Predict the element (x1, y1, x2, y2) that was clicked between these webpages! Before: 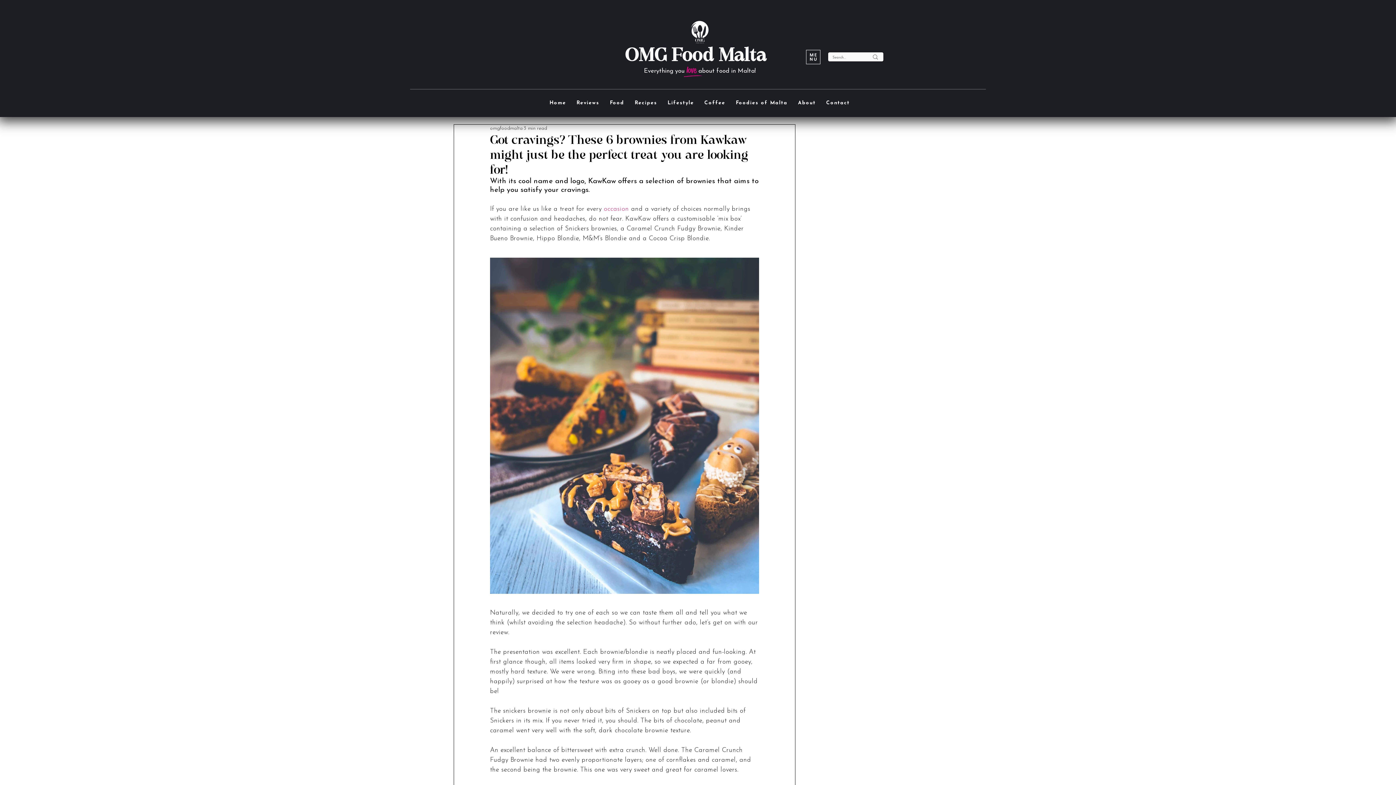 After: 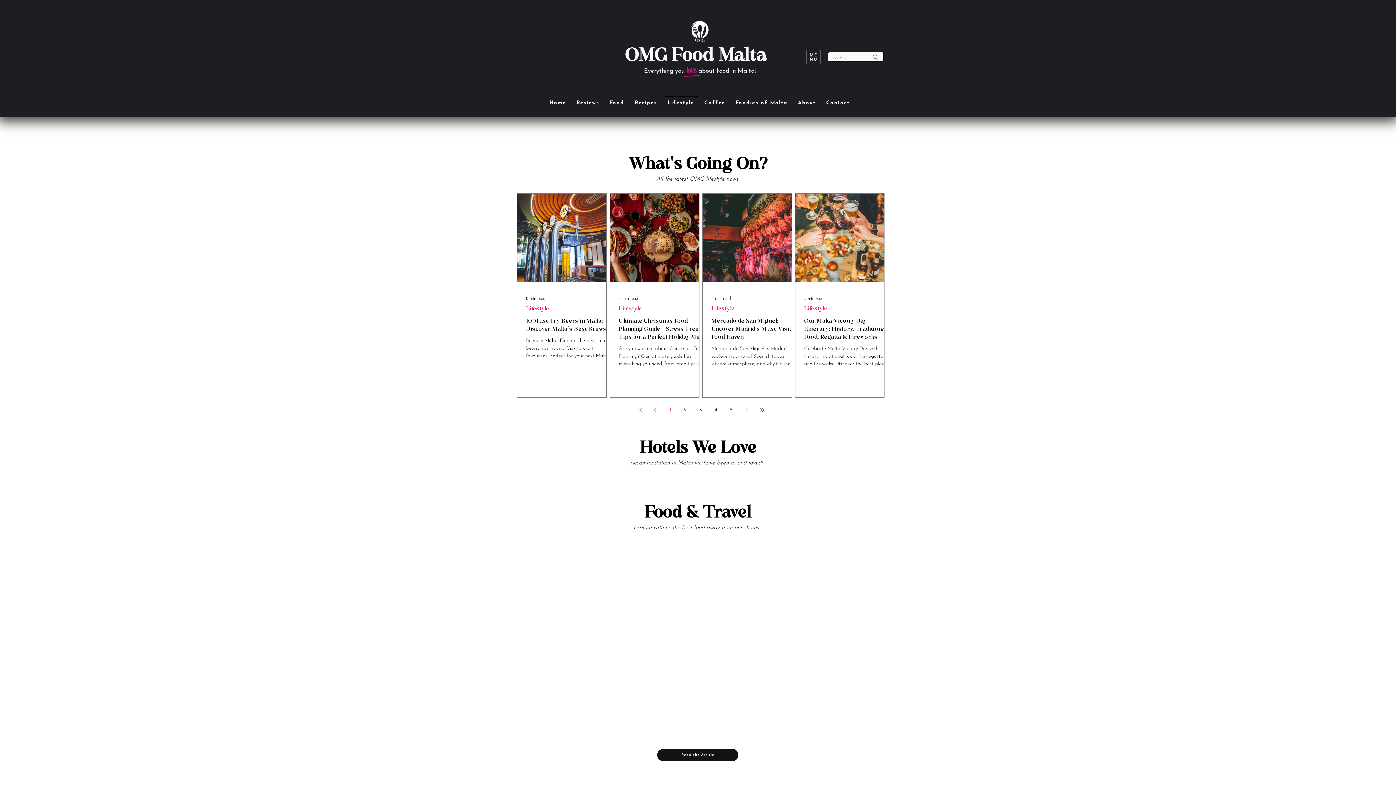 Action: bbox: (663, 96, 697, 110) label: Lifestyle